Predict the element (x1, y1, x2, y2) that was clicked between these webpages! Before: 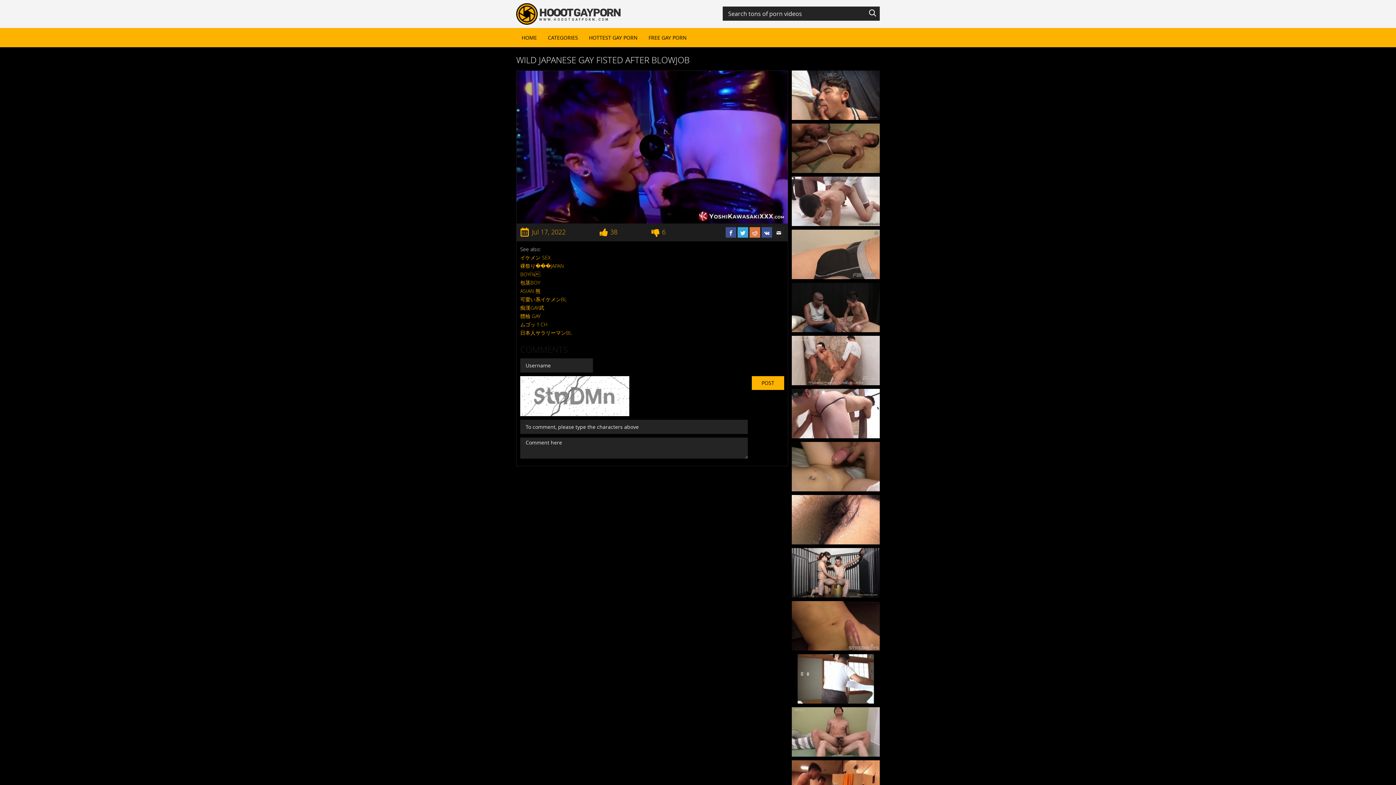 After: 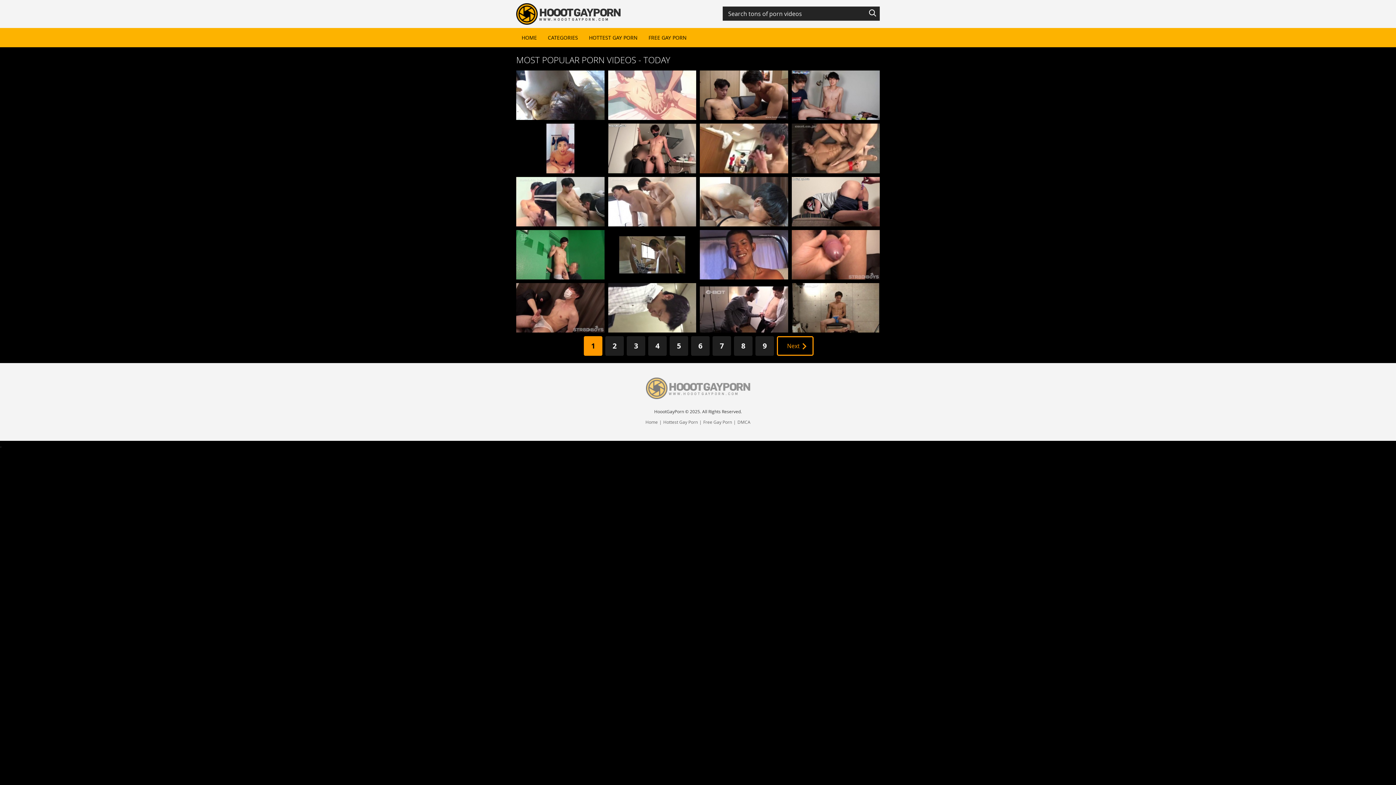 Action: bbox: (583, 28, 643, 47) label: HOTTEST GAY PORN